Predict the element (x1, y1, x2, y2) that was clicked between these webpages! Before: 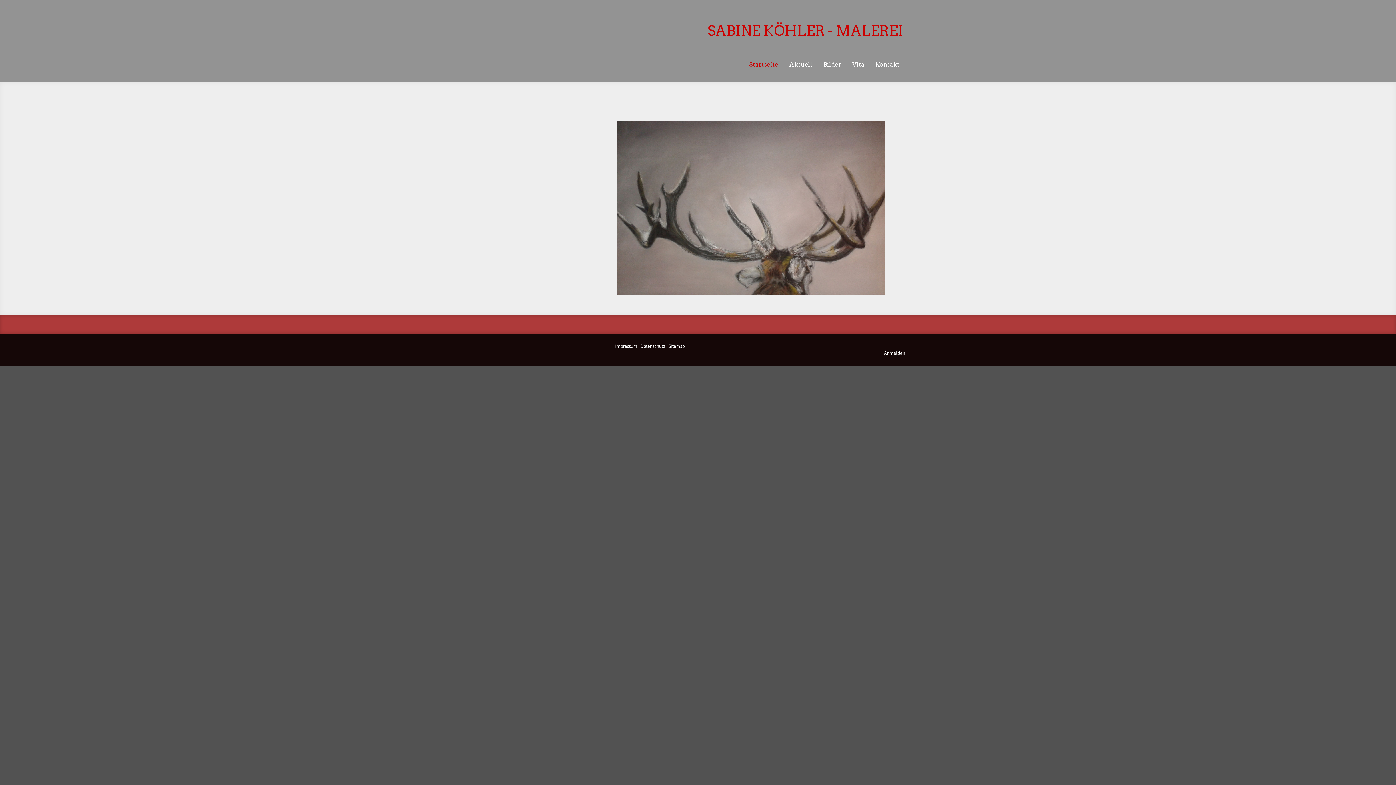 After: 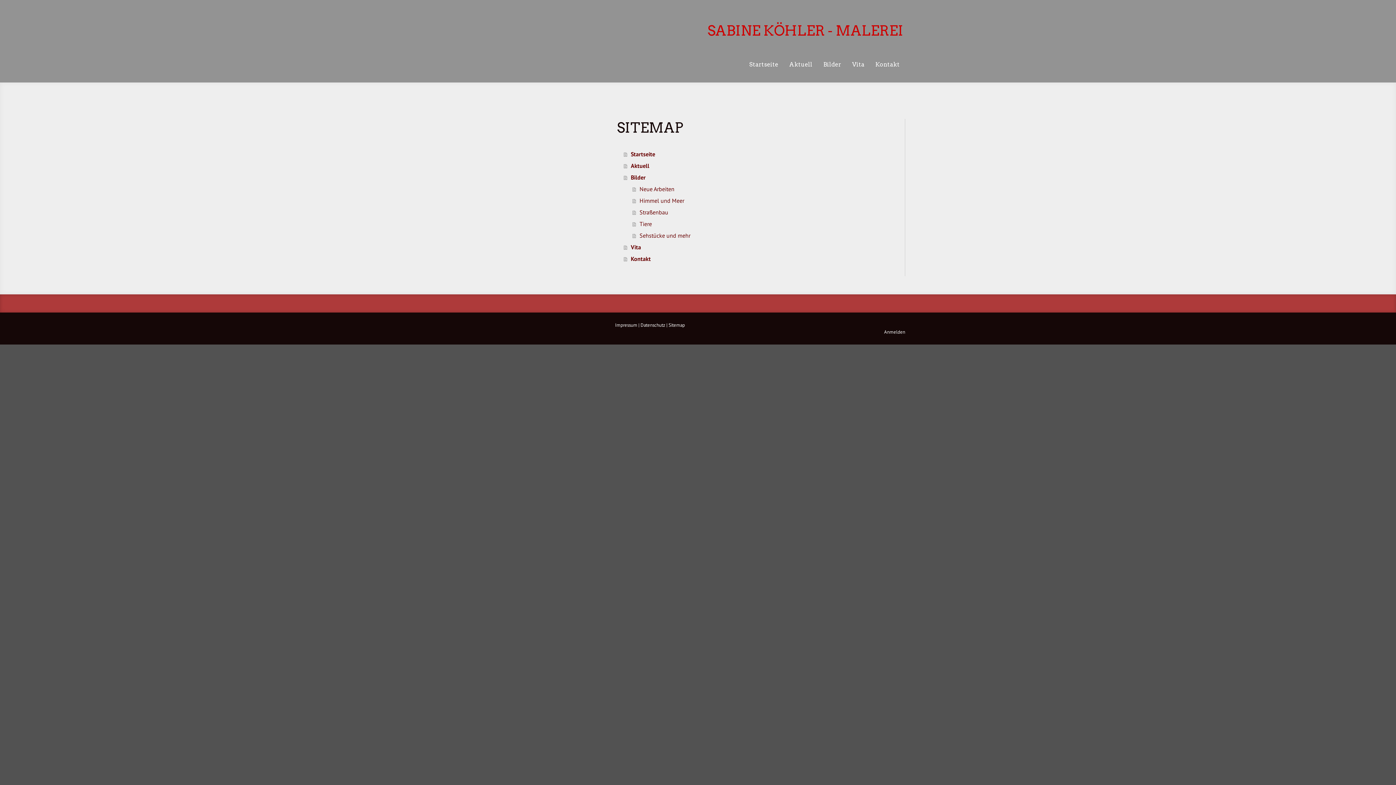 Action: bbox: (668, 343, 685, 349) label: Sitemap